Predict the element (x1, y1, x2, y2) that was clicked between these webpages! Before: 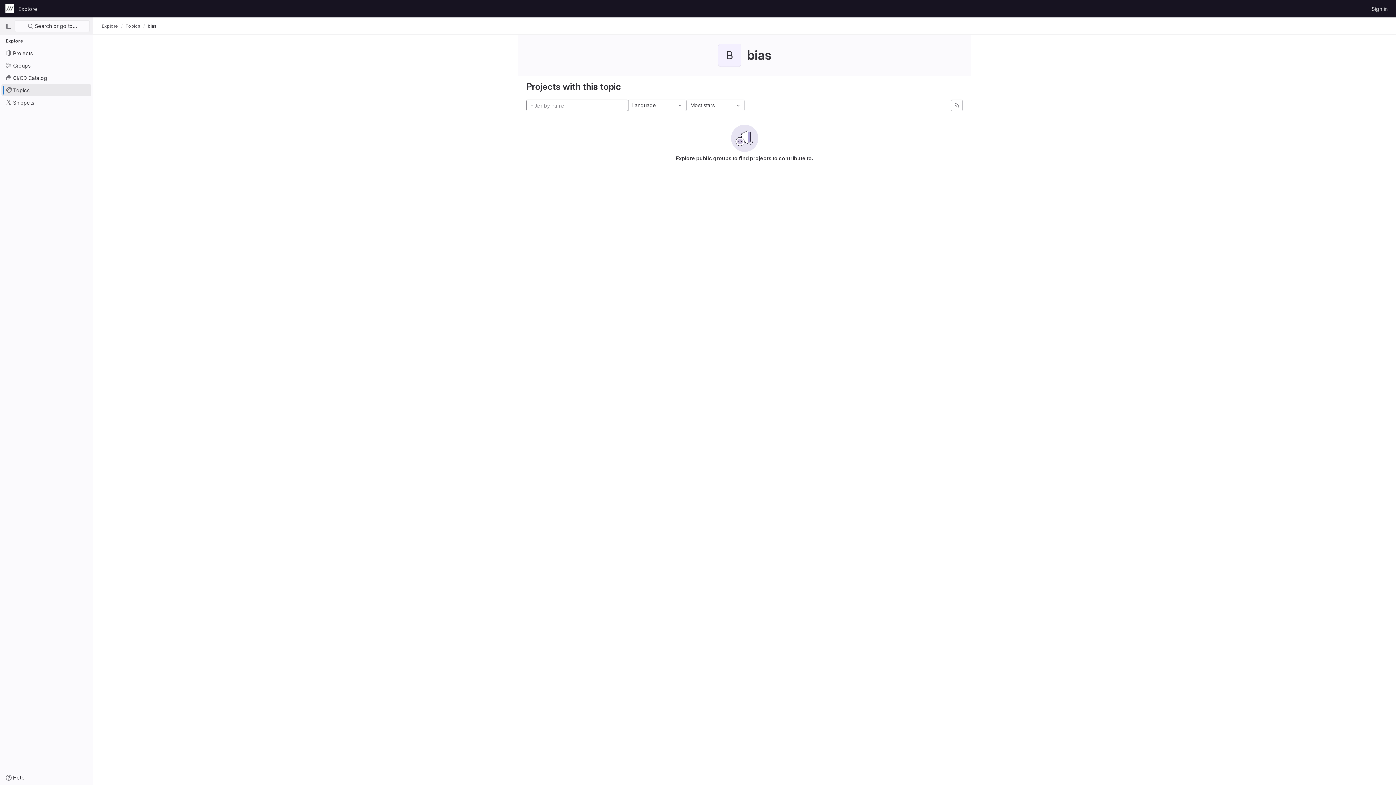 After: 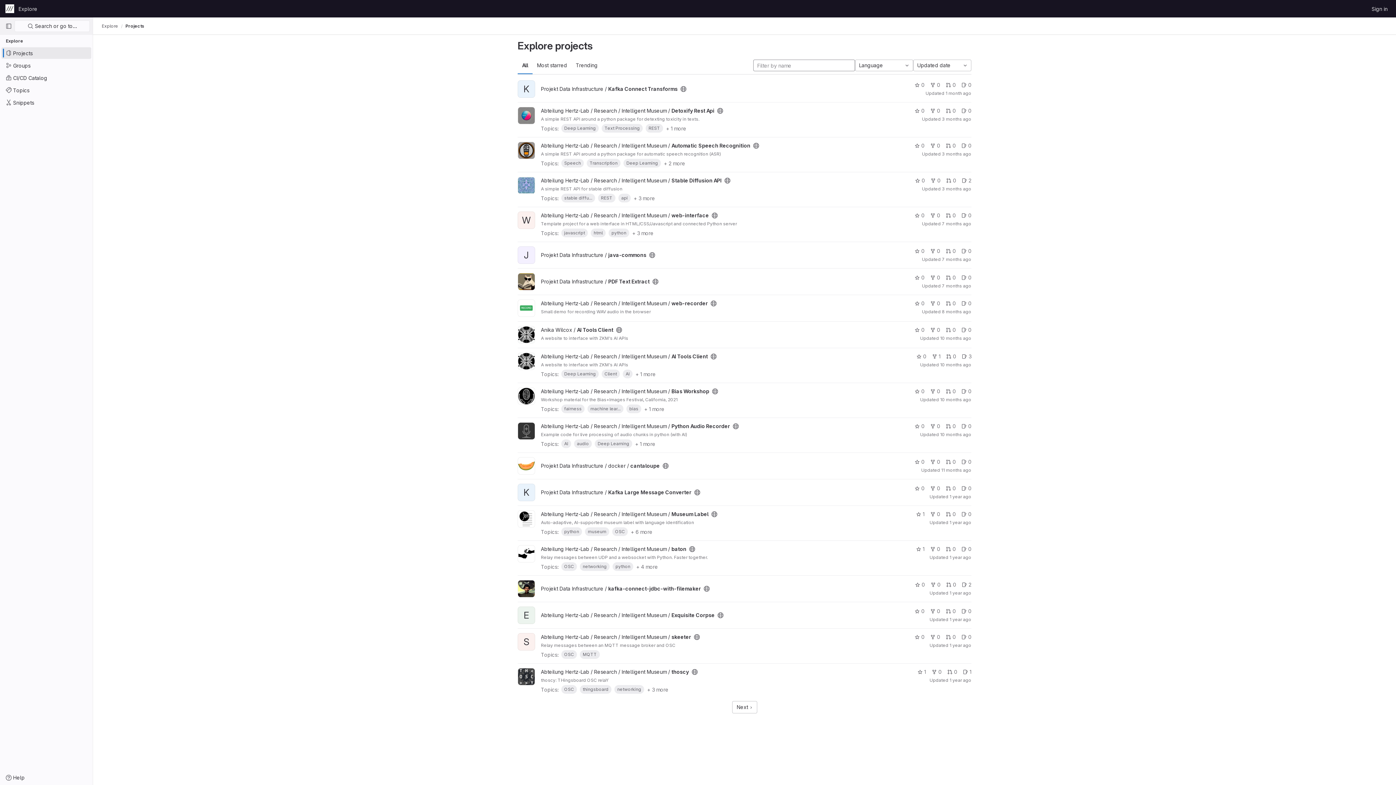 Action: label: Explore bbox: (15, 2, 40, 14)